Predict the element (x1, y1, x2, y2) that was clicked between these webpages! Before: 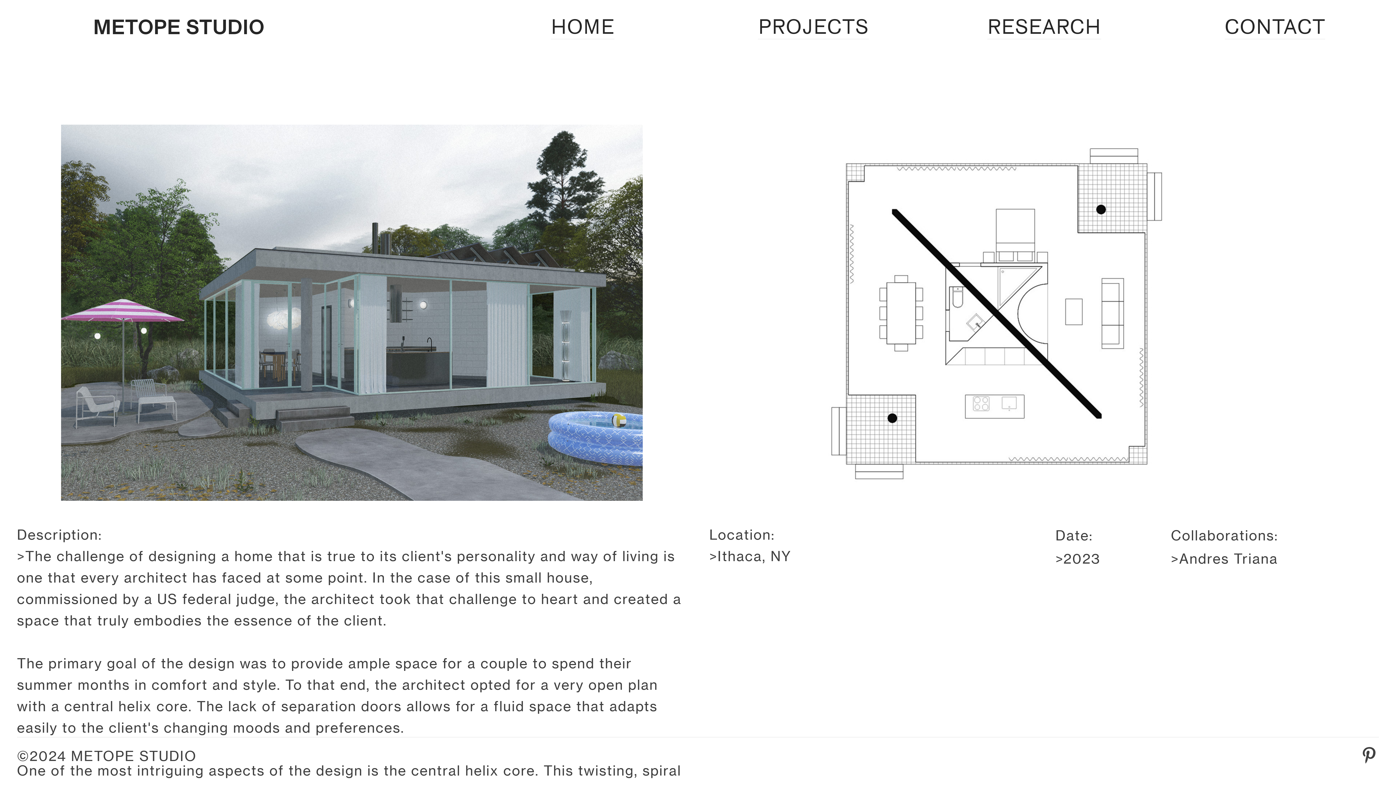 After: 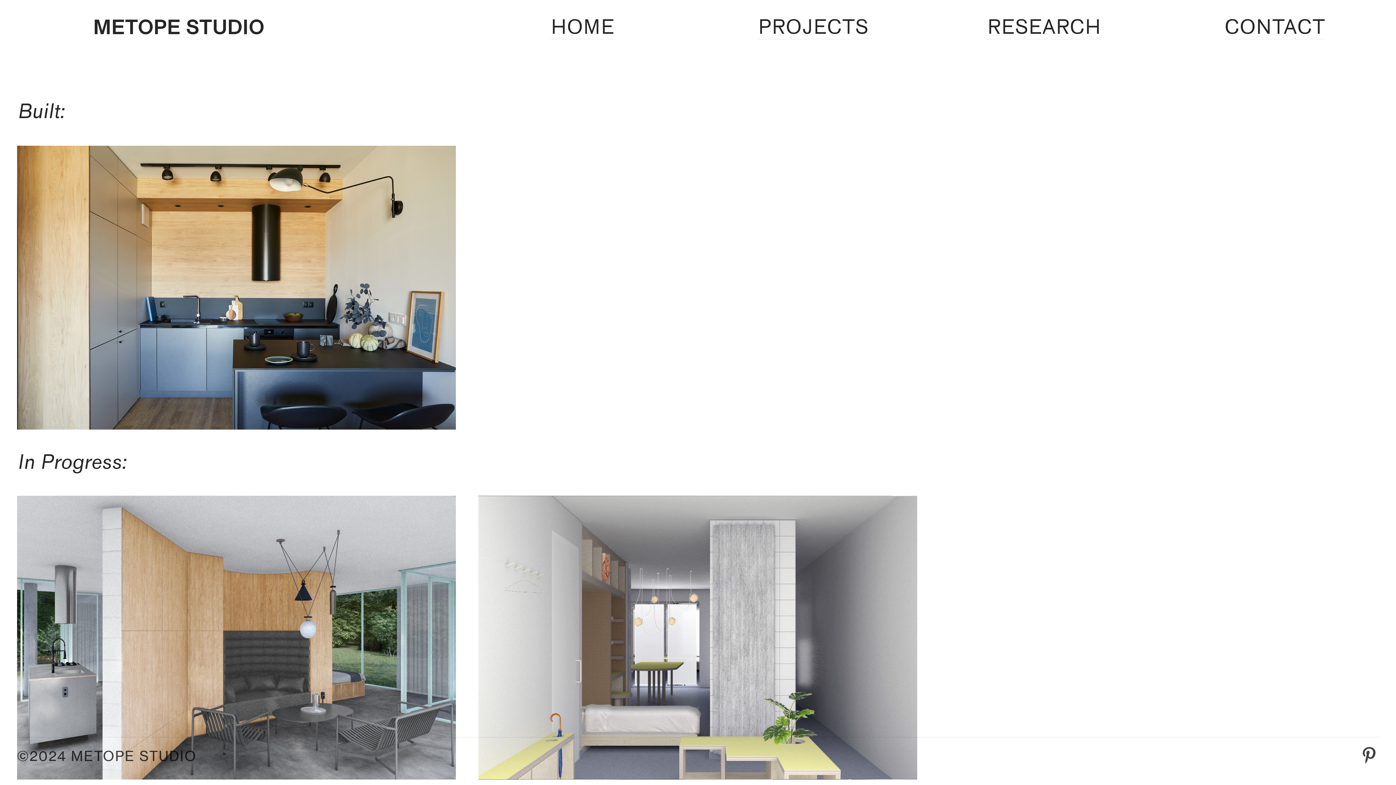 Action: bbox: (758, 15, 868, 39) label: PROJECTS